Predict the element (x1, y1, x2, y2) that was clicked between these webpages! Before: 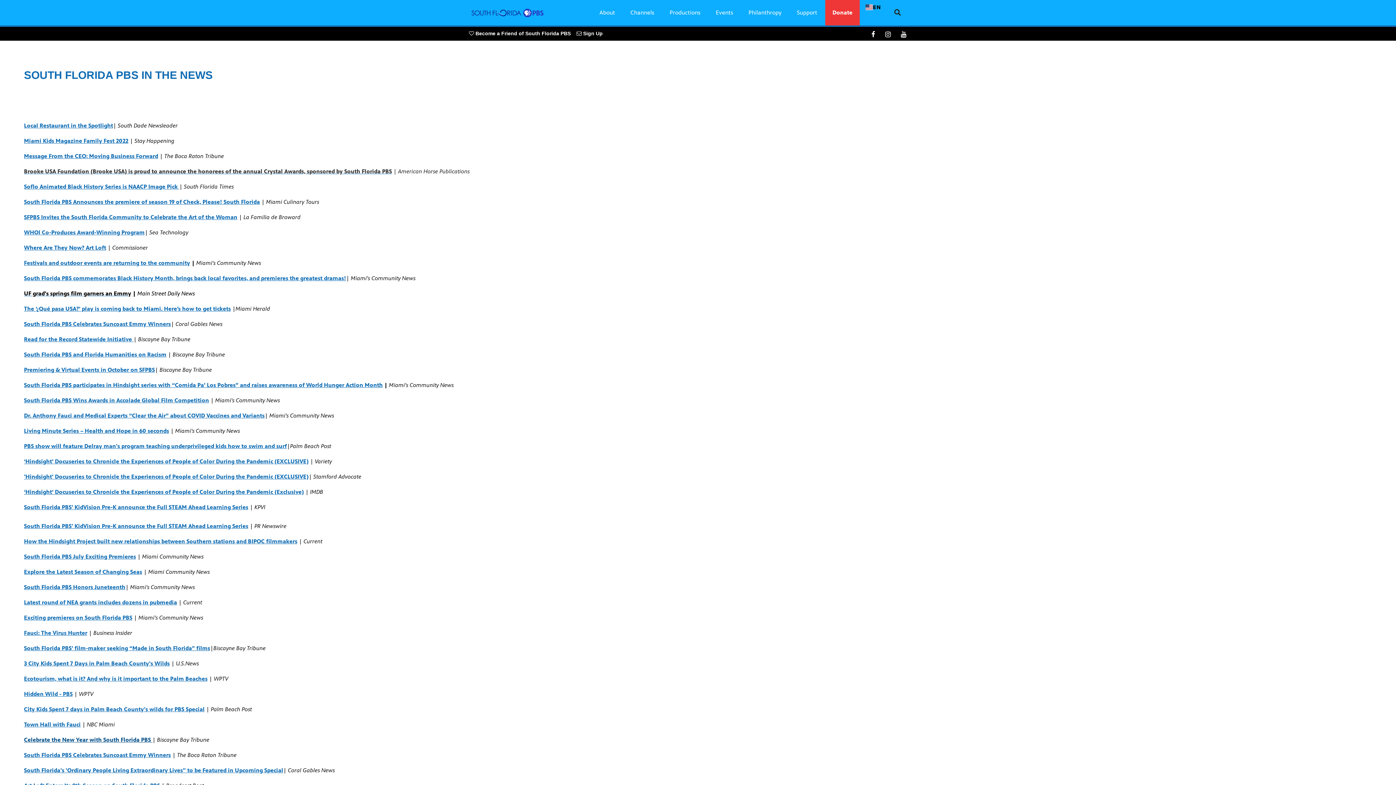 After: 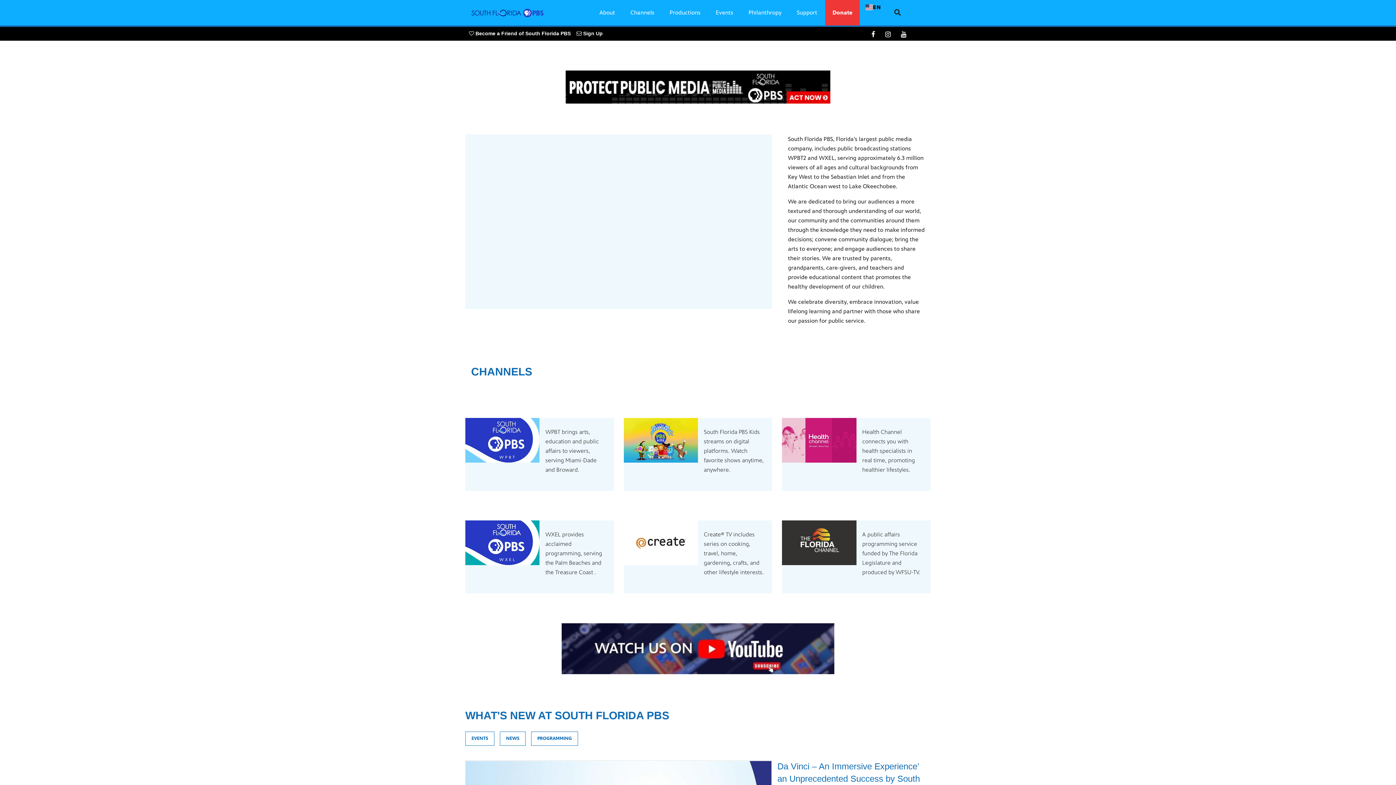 Action: label: South Florida PBS link bbox: (465, 0, 549, 25)